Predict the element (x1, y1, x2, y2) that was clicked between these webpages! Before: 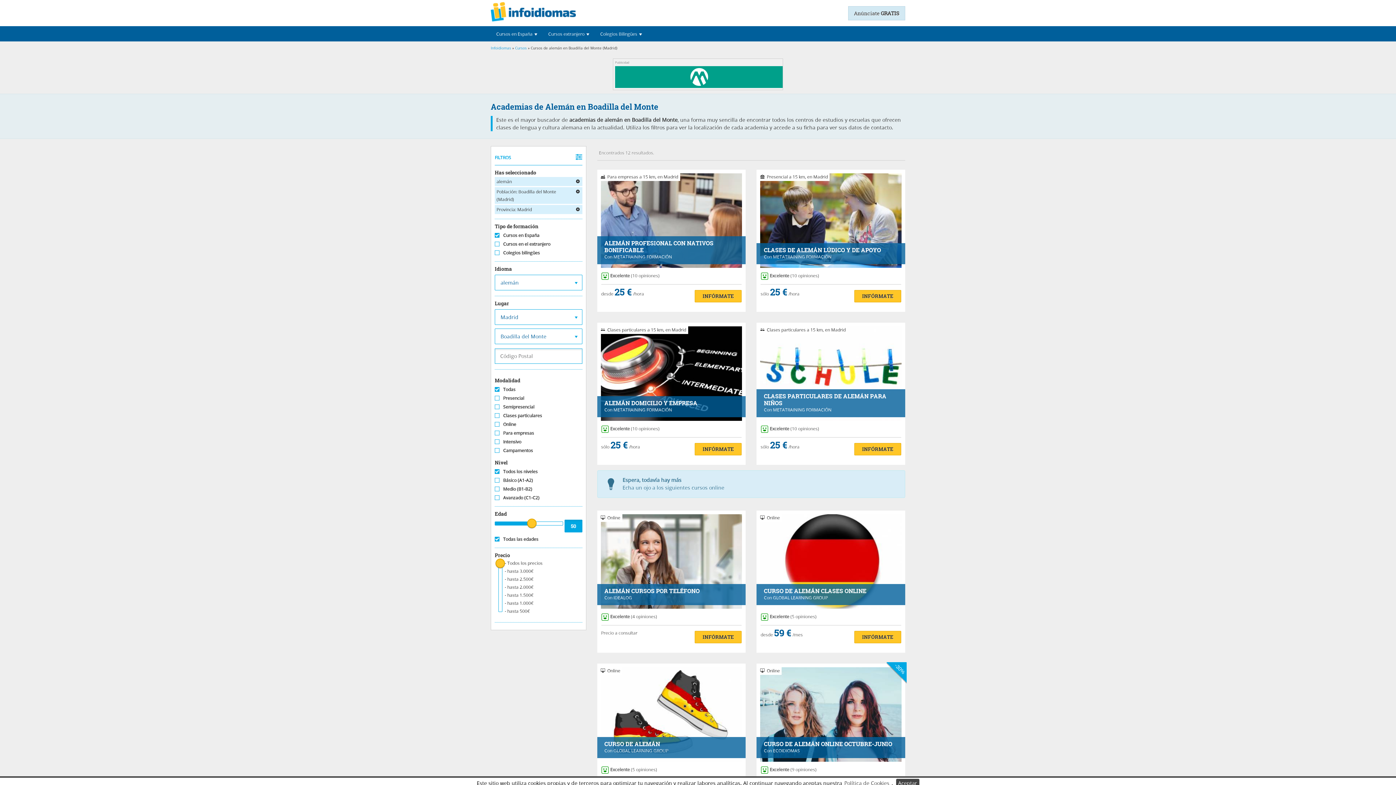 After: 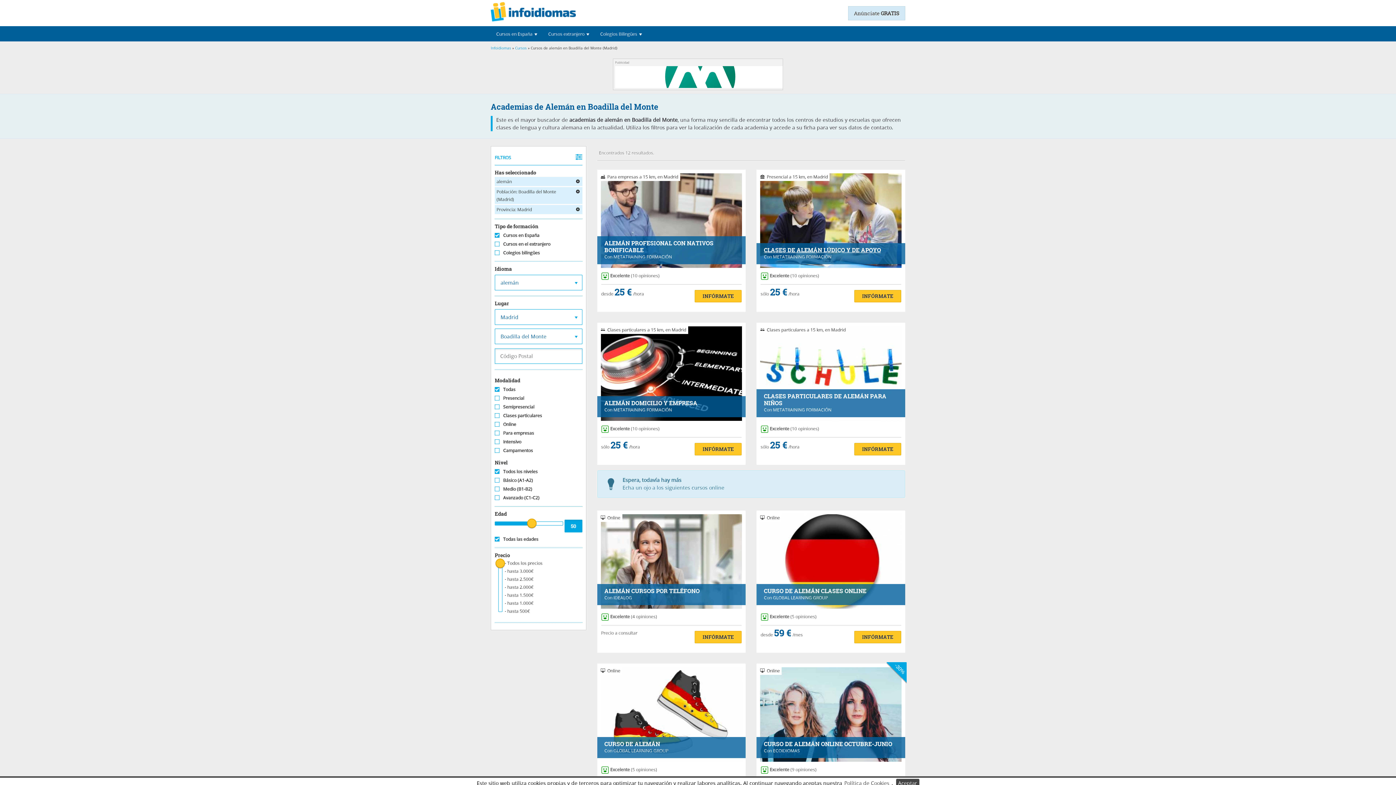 Action: bbox: (764, 246, 898, 253) label: CLASES DE ALEMÁN LÚDICO Y DE APOYO